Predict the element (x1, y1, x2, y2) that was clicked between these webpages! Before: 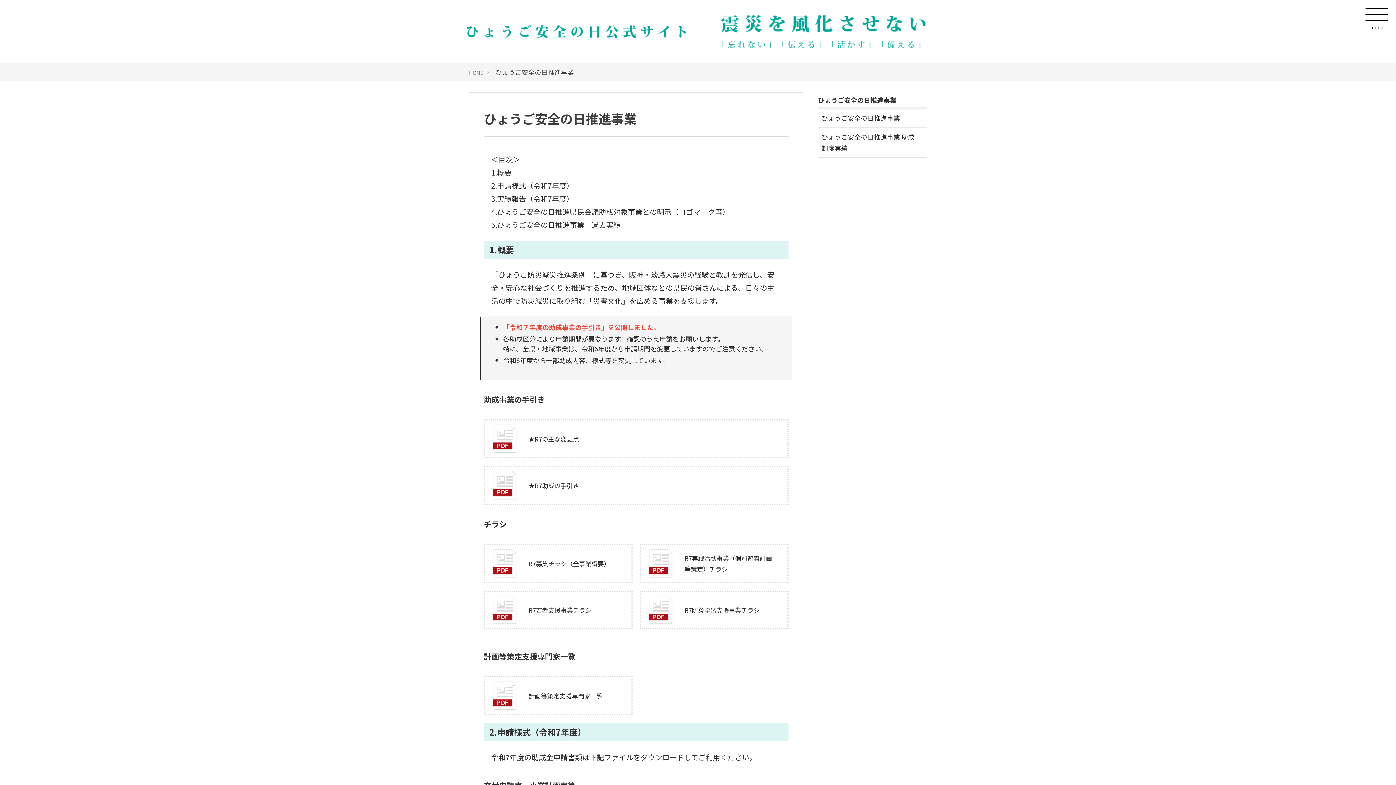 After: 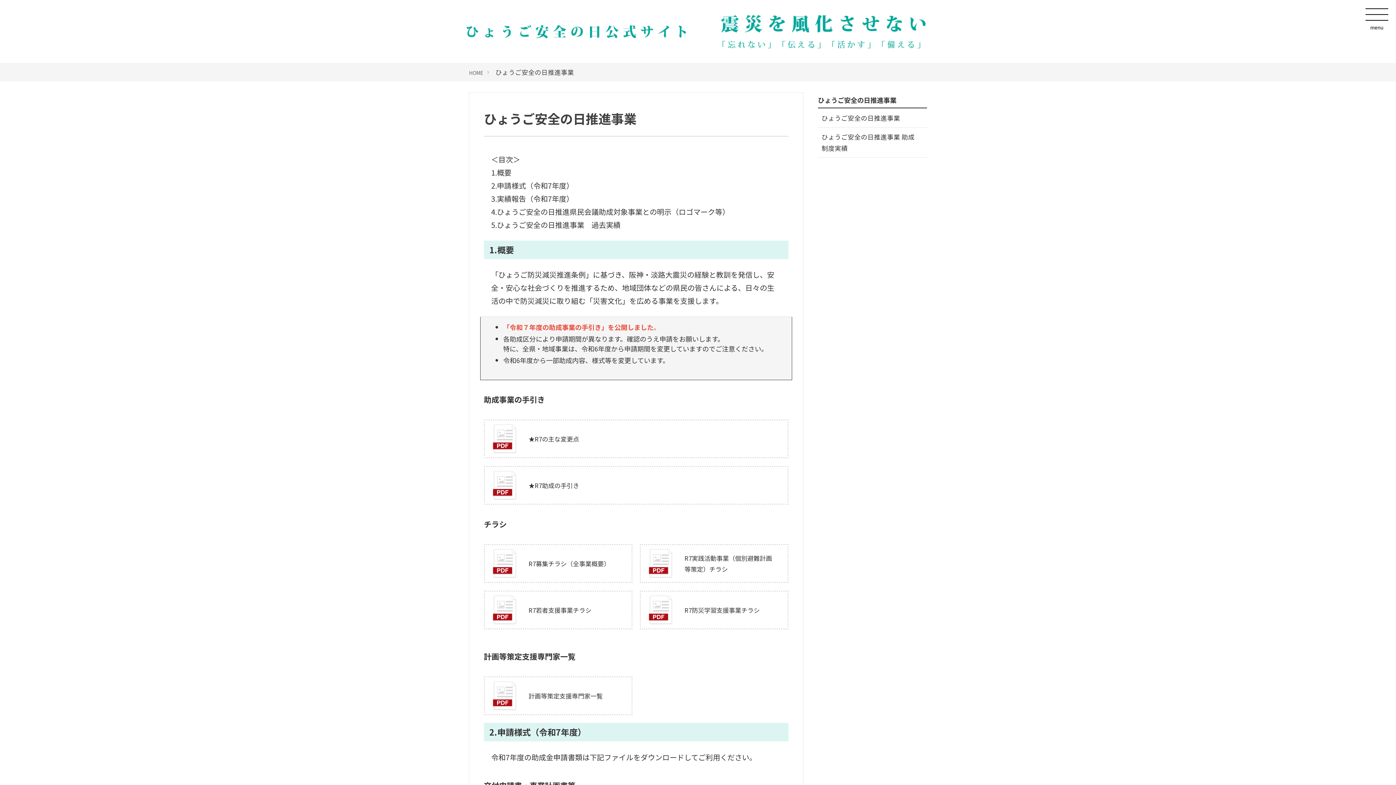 Action: bbox: (818, 108, 927, 127) label: ひょうご安全の日推進事業